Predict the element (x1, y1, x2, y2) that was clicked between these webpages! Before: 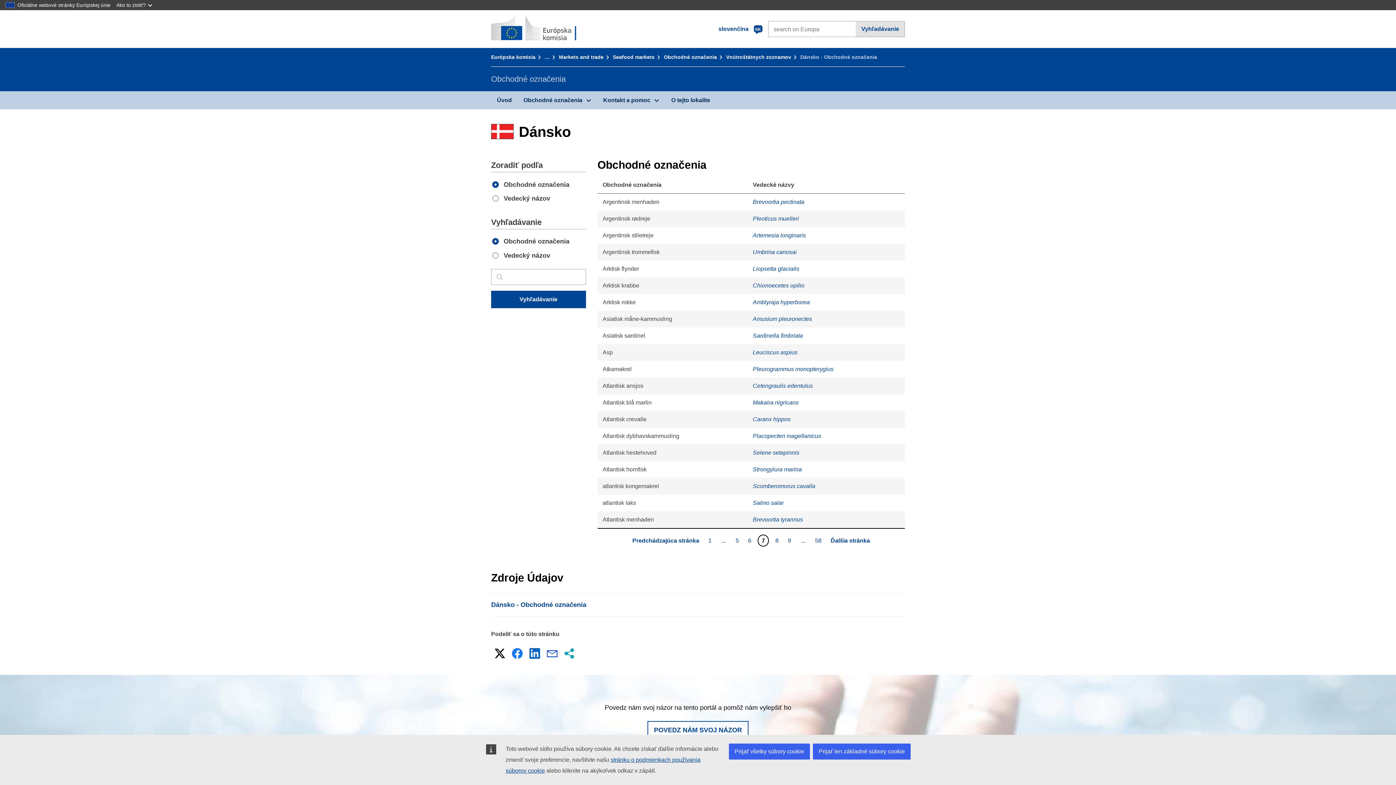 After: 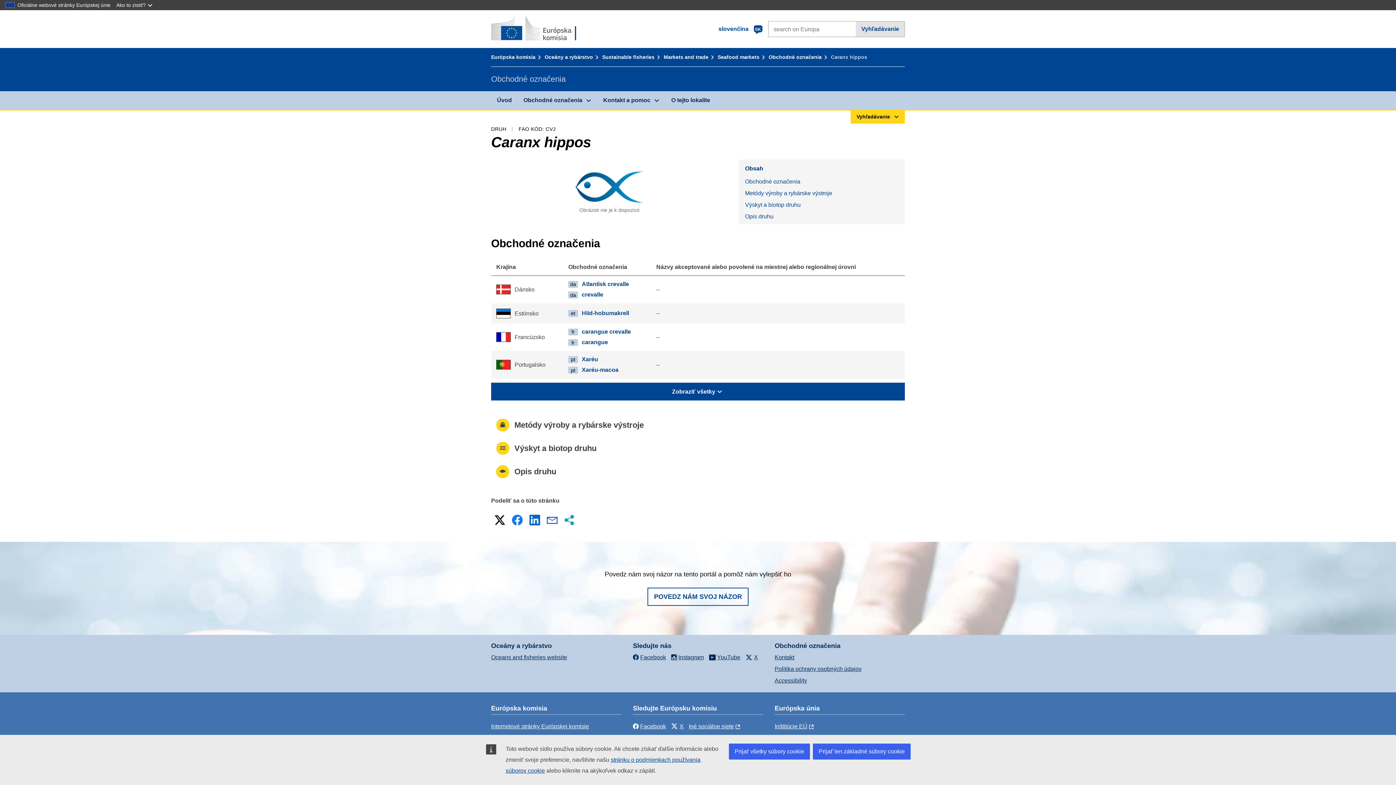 Action: bbox: (752, 416, 790, 422) label: Caranx hippos